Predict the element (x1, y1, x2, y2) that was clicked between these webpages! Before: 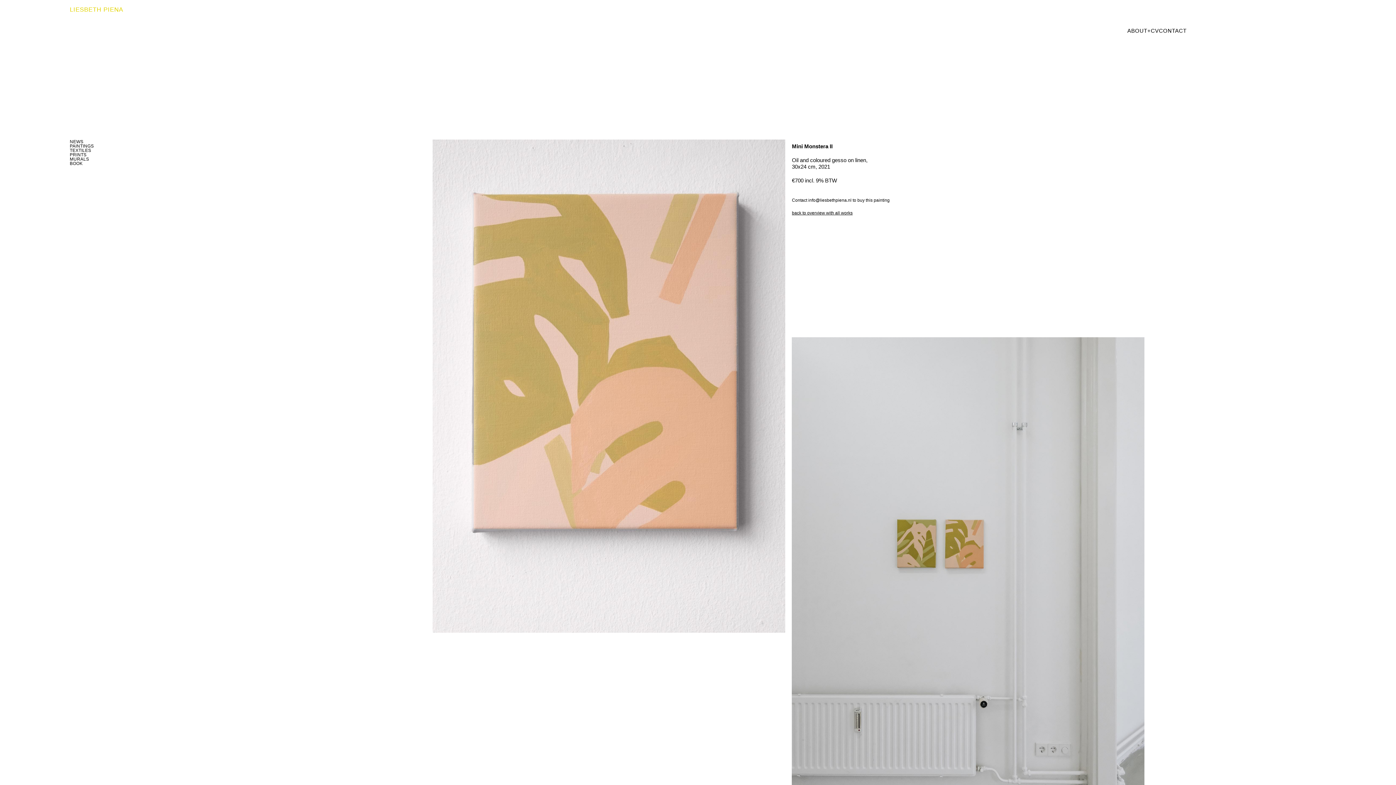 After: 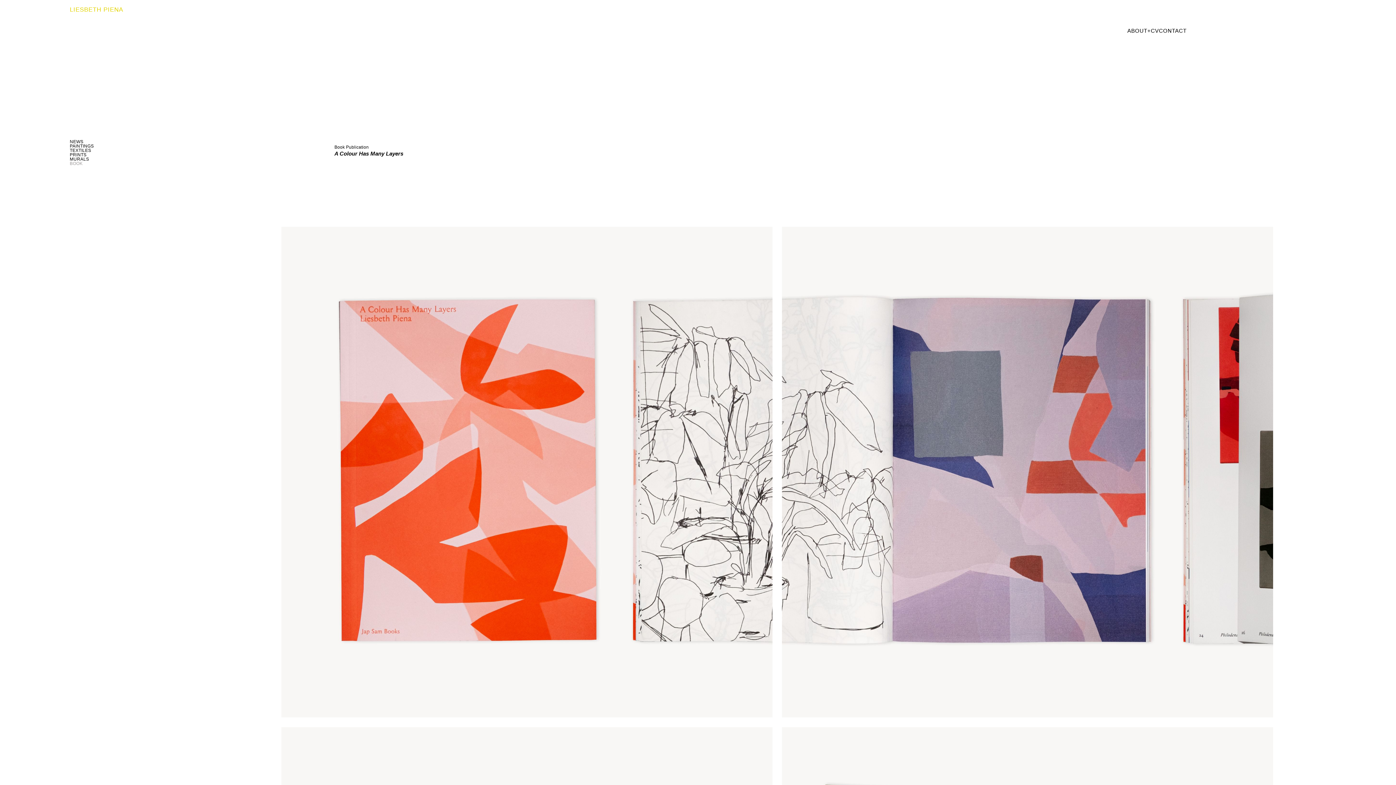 Action: bbox: (69, 161, 82, 166) label: BOOK